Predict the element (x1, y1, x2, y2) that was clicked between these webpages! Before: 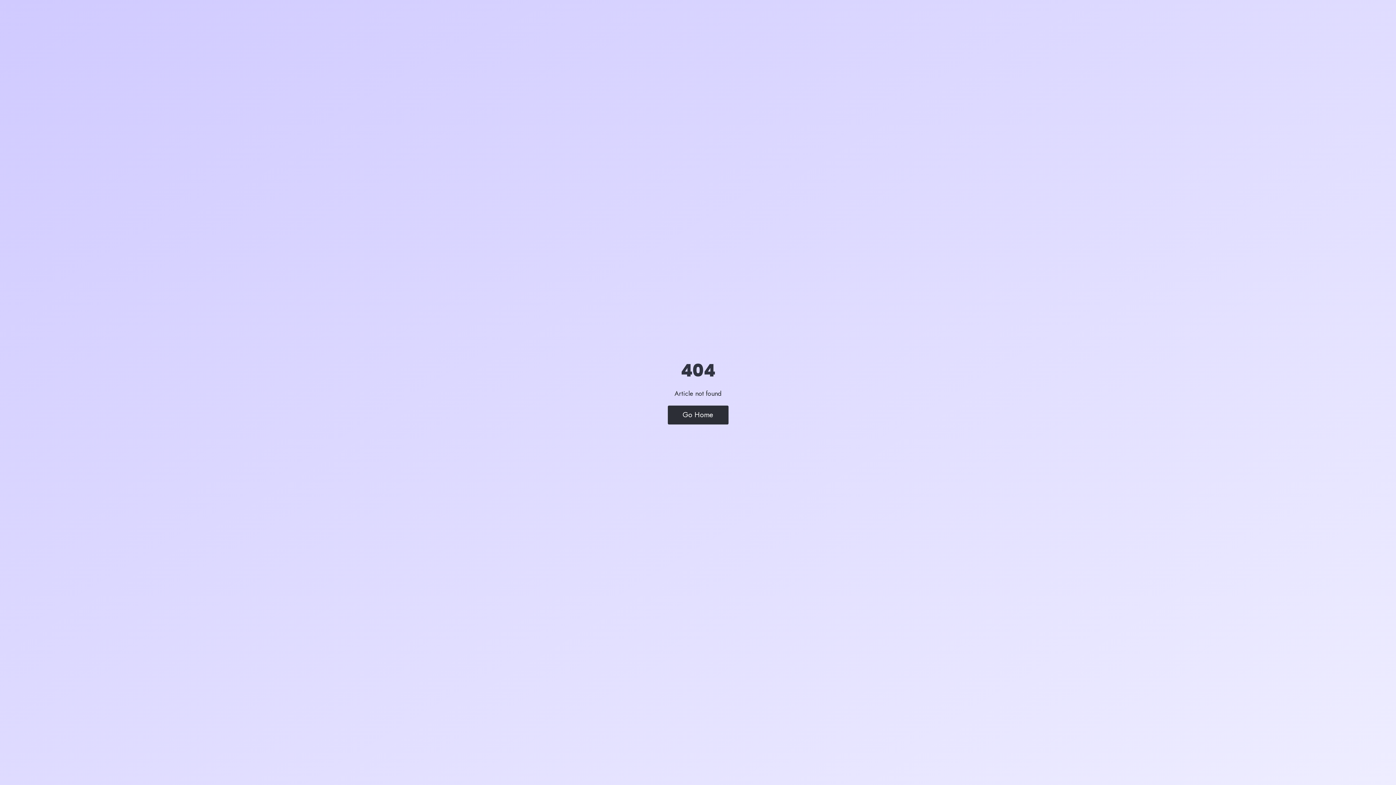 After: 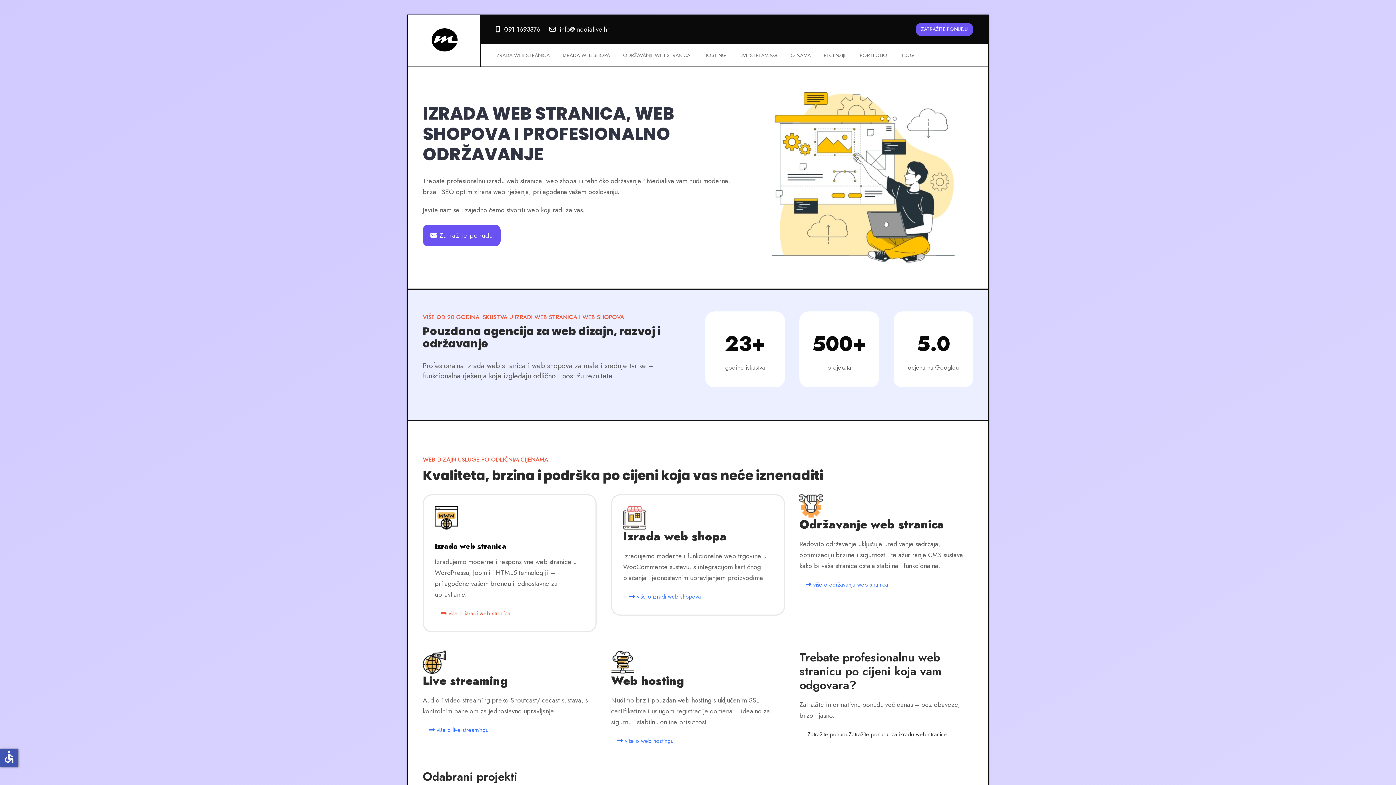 Action: bbox: (667, 405, 728, 424) label: Go Home